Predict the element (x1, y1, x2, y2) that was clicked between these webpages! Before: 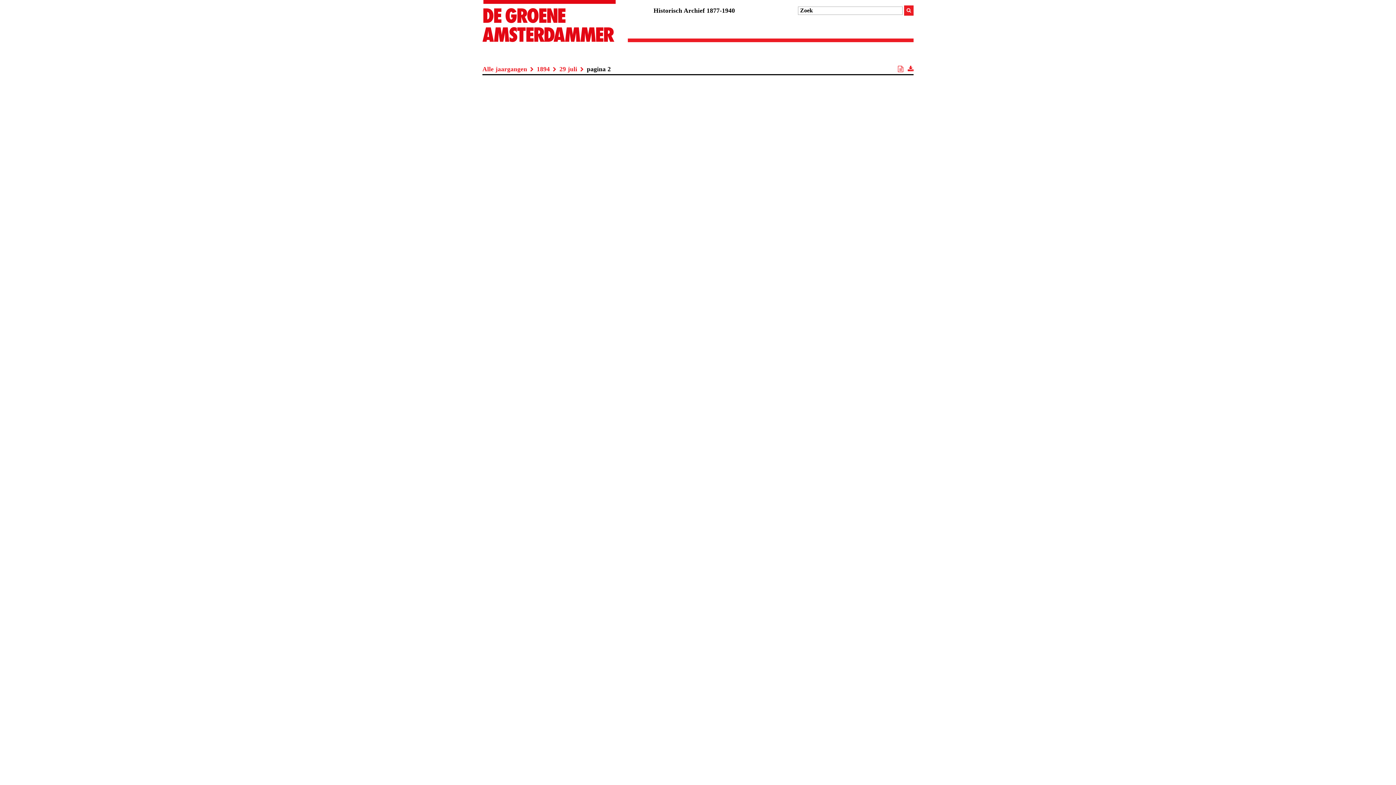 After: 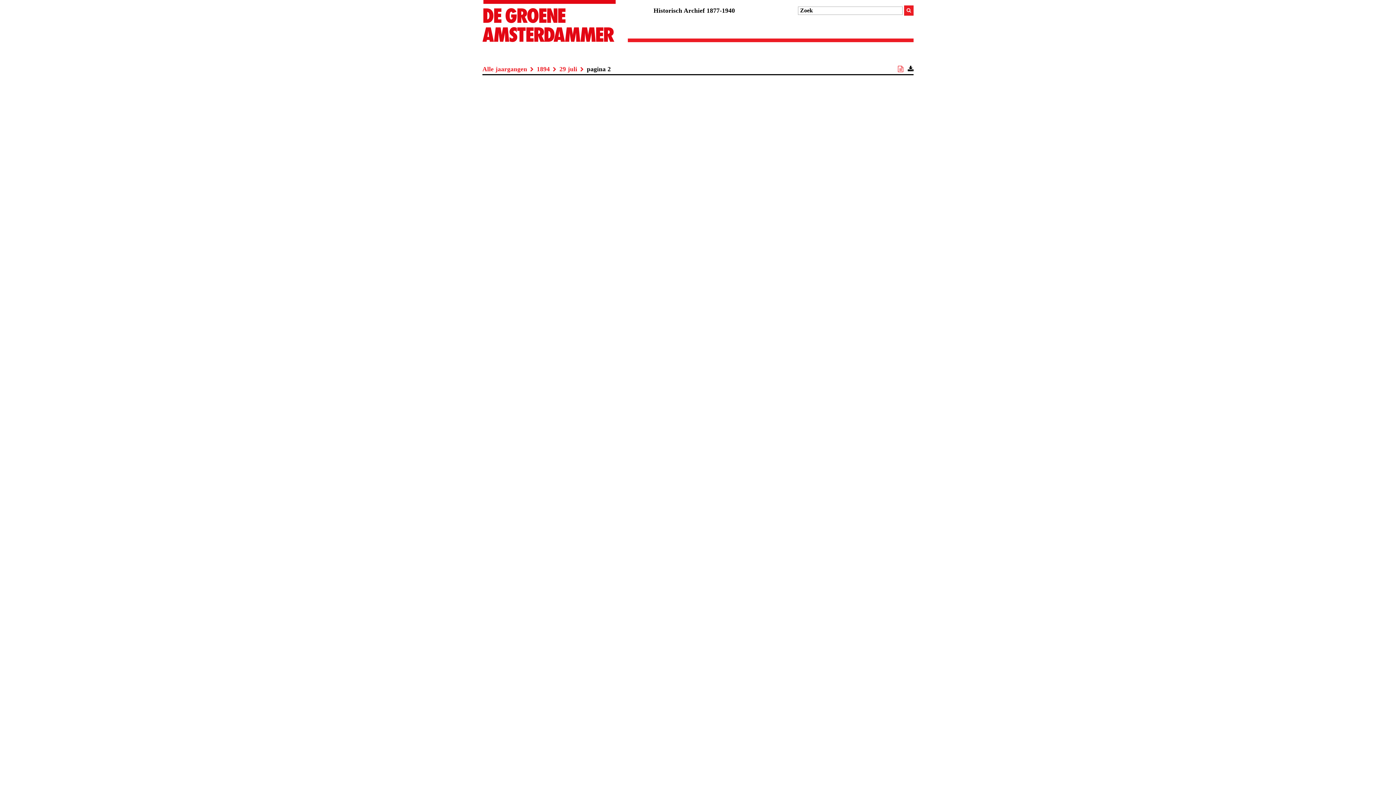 Action: bbox: (907, 65, 913, 72)